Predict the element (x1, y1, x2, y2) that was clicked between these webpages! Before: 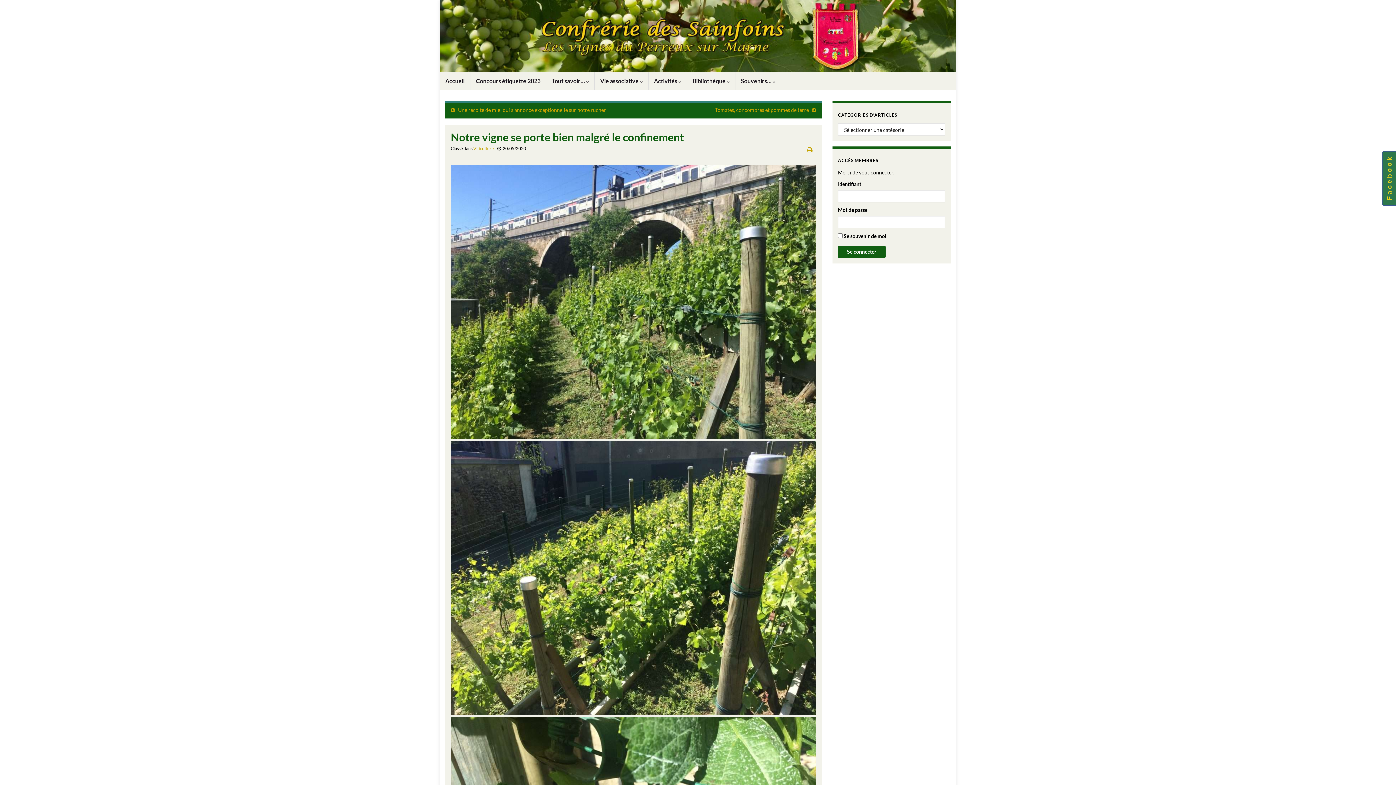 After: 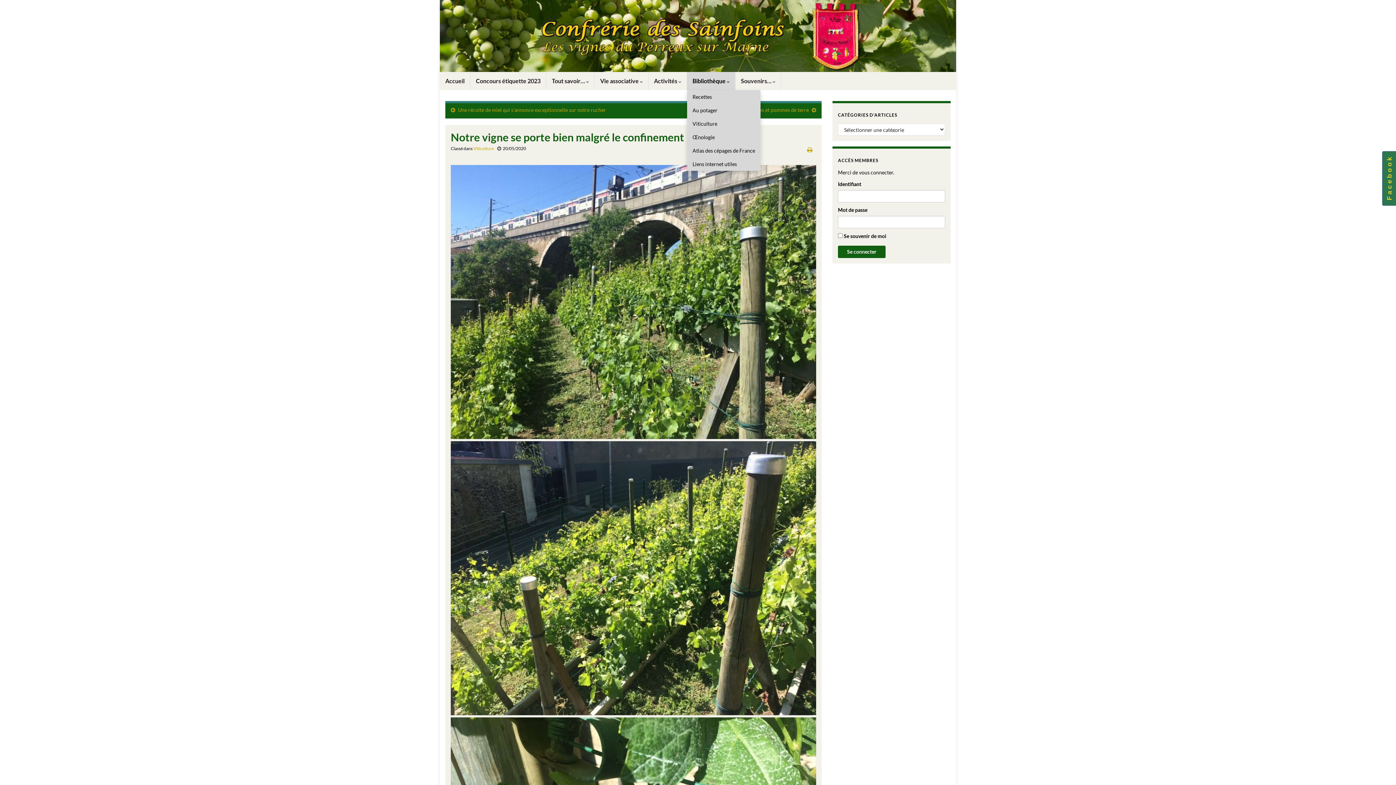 Action: bbox: (687, 72, 735, 90) label: Bibliothèque 